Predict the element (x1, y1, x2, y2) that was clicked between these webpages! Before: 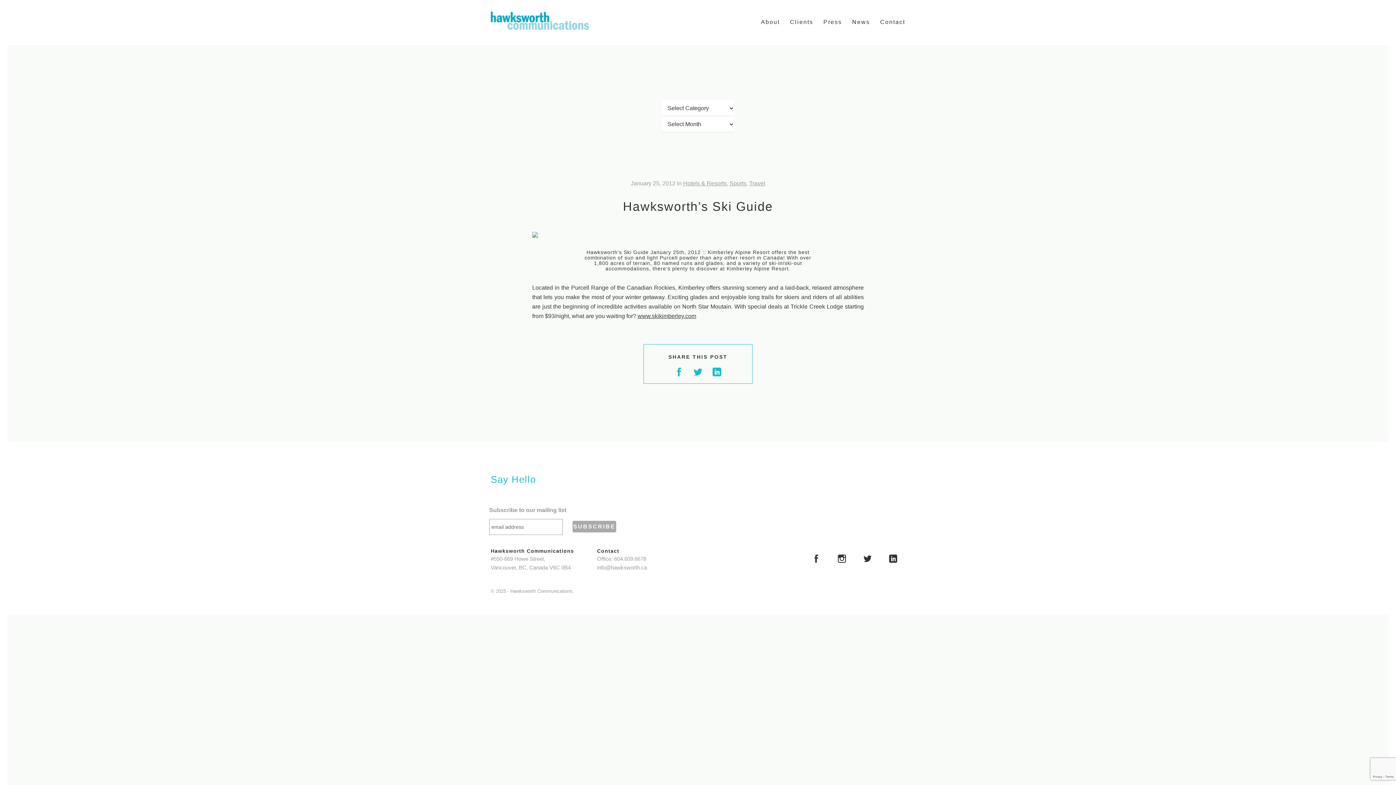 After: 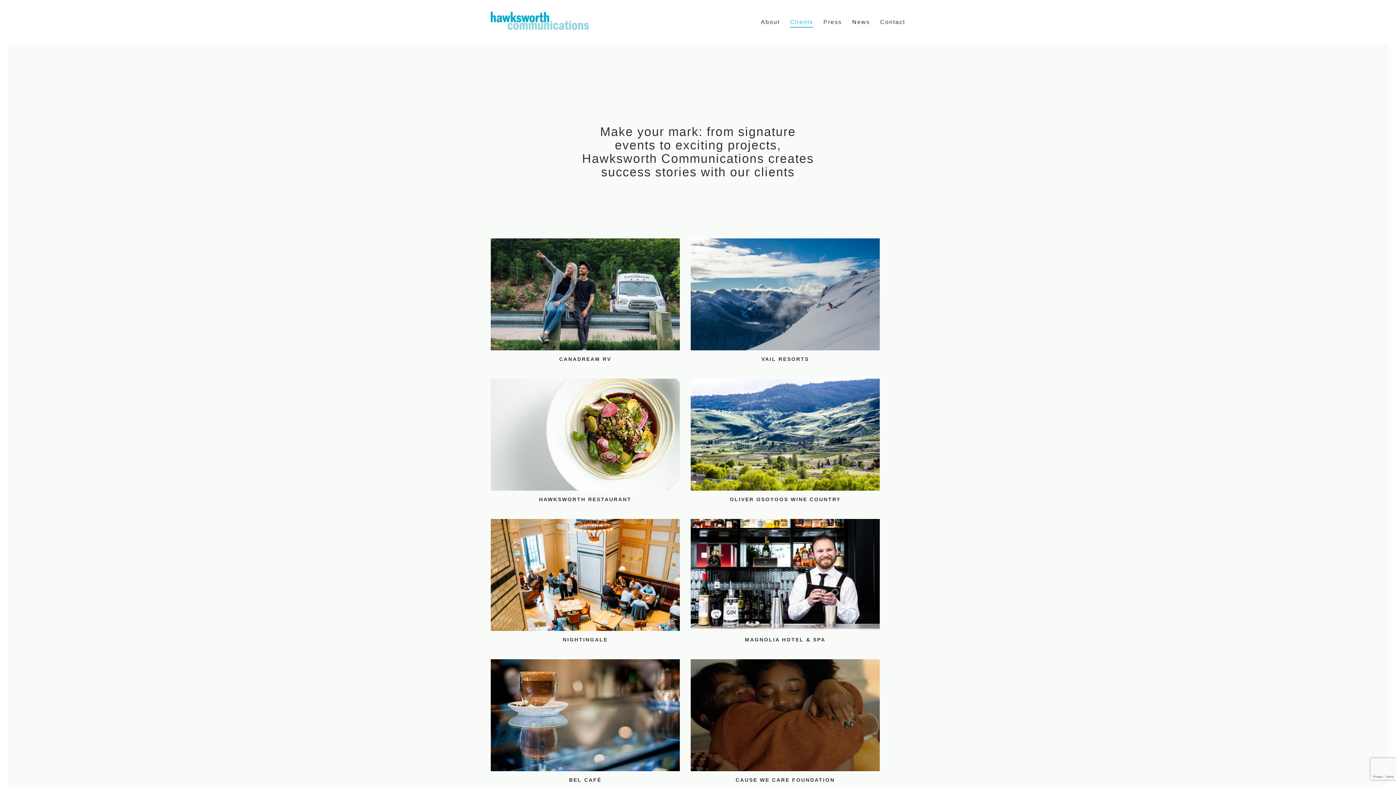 Action: bbox: (790, 17, 813, 27) label: Clients